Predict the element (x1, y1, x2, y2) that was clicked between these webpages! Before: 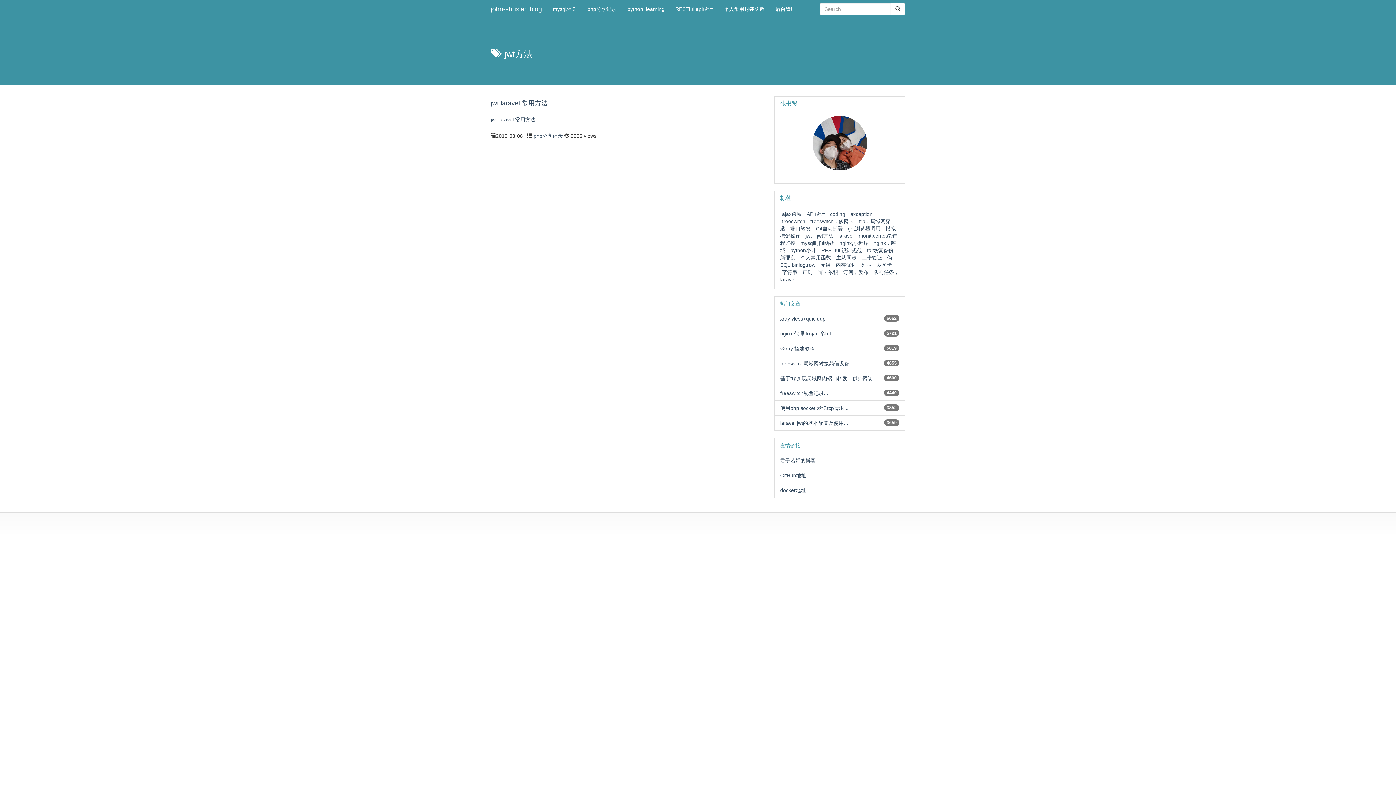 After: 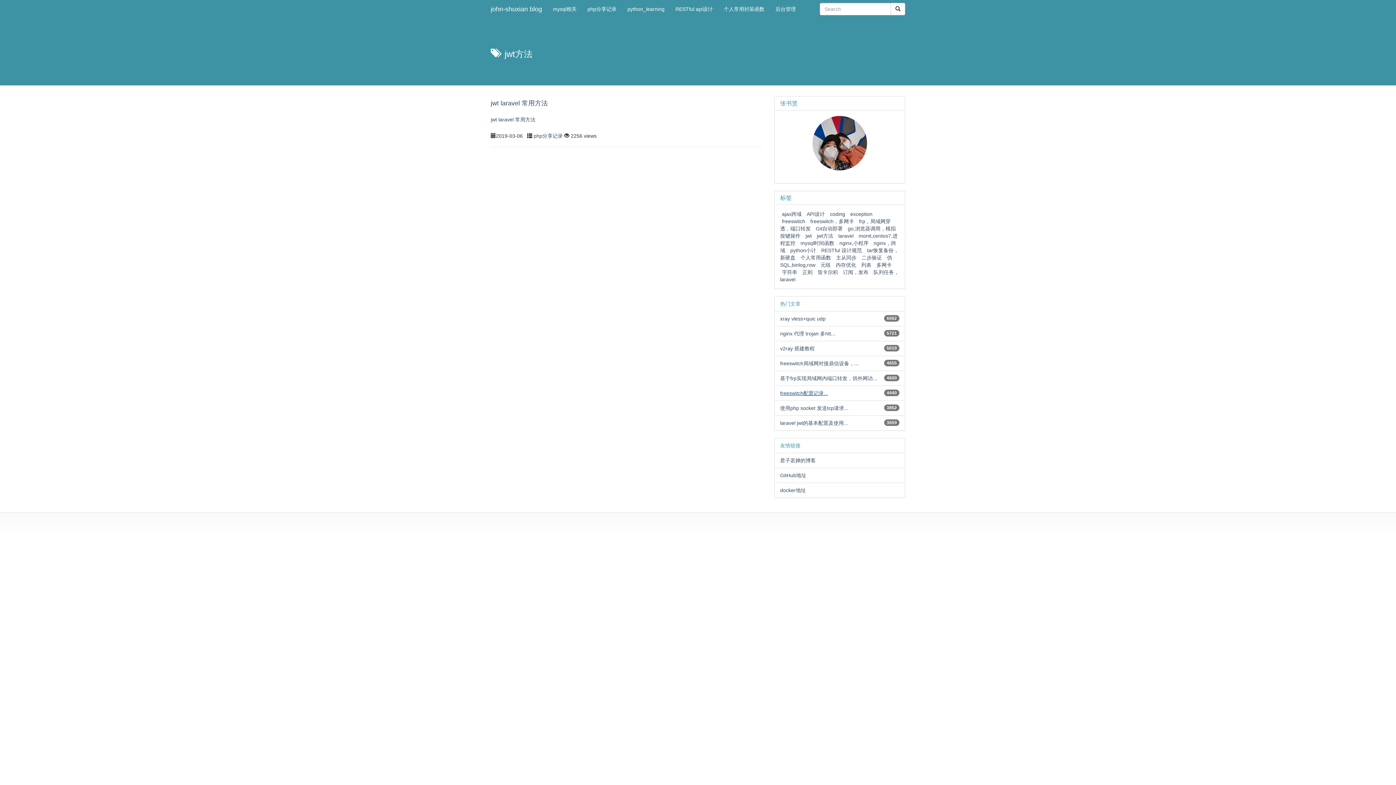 Action: label: freeswitch配置记录... bbox: (780, 390, 828, 396)